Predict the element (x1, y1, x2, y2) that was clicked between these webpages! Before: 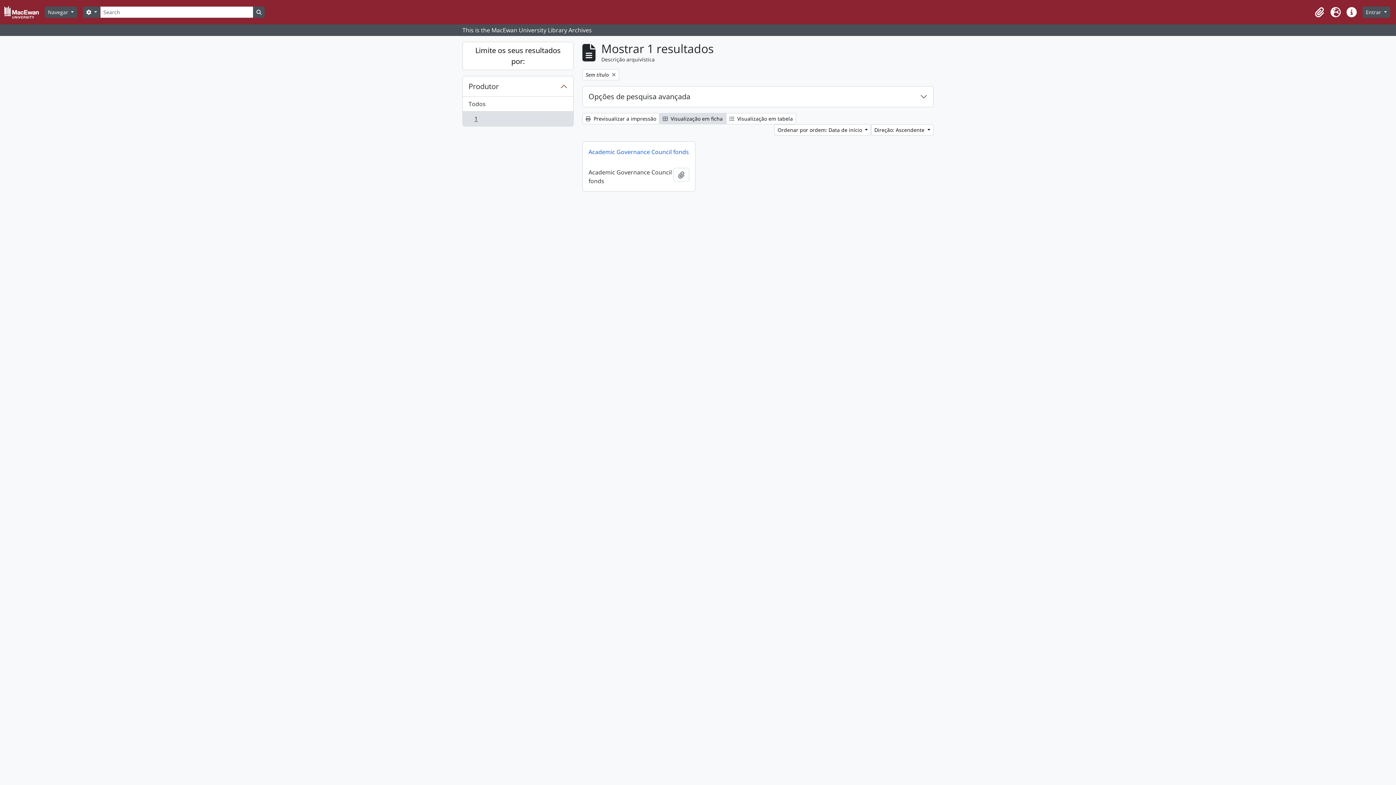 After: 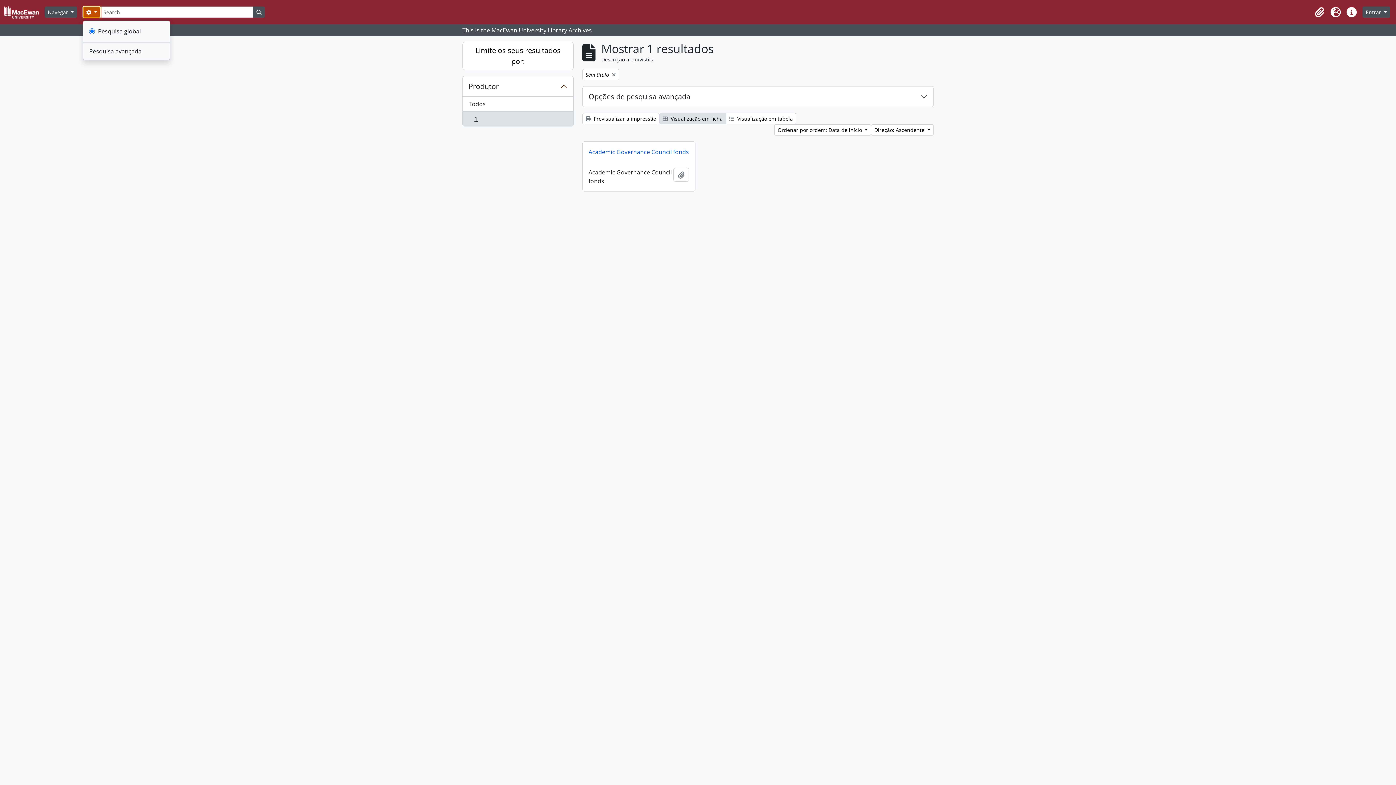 Action: label:  
Opções de busca bbox: (83, 6, 100, 17)